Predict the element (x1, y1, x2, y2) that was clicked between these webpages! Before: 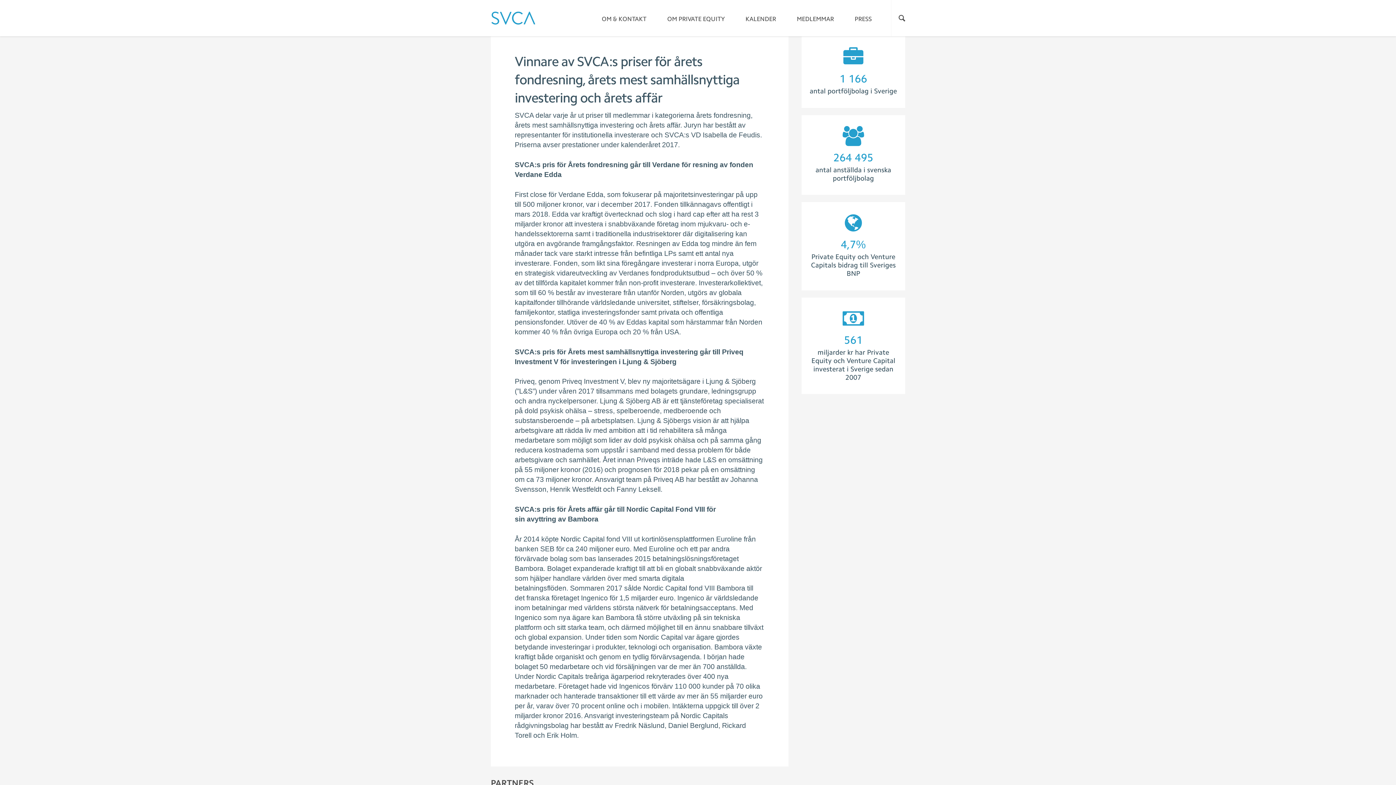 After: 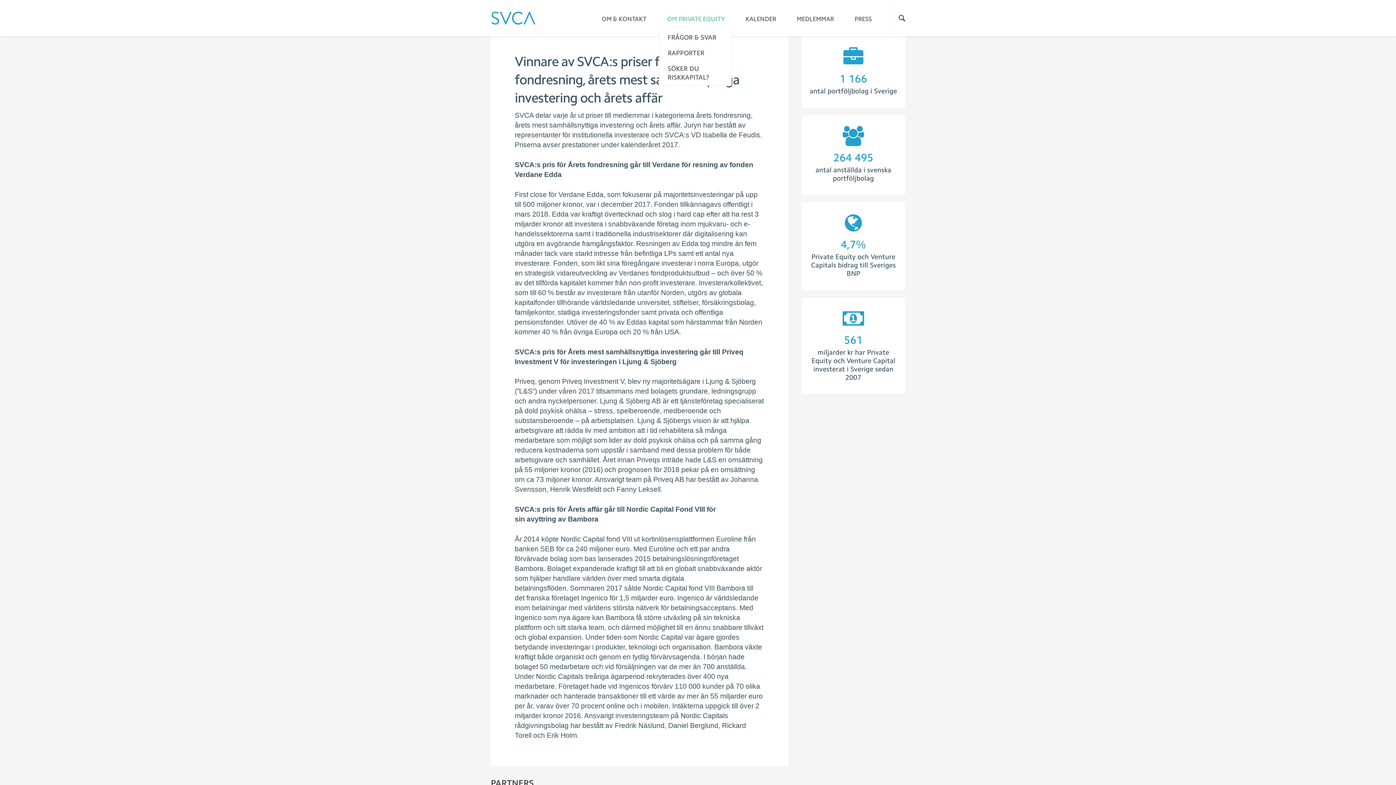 Action: label: OM PRIVATE EQUITY bbox: (667, 15, 724, 37)